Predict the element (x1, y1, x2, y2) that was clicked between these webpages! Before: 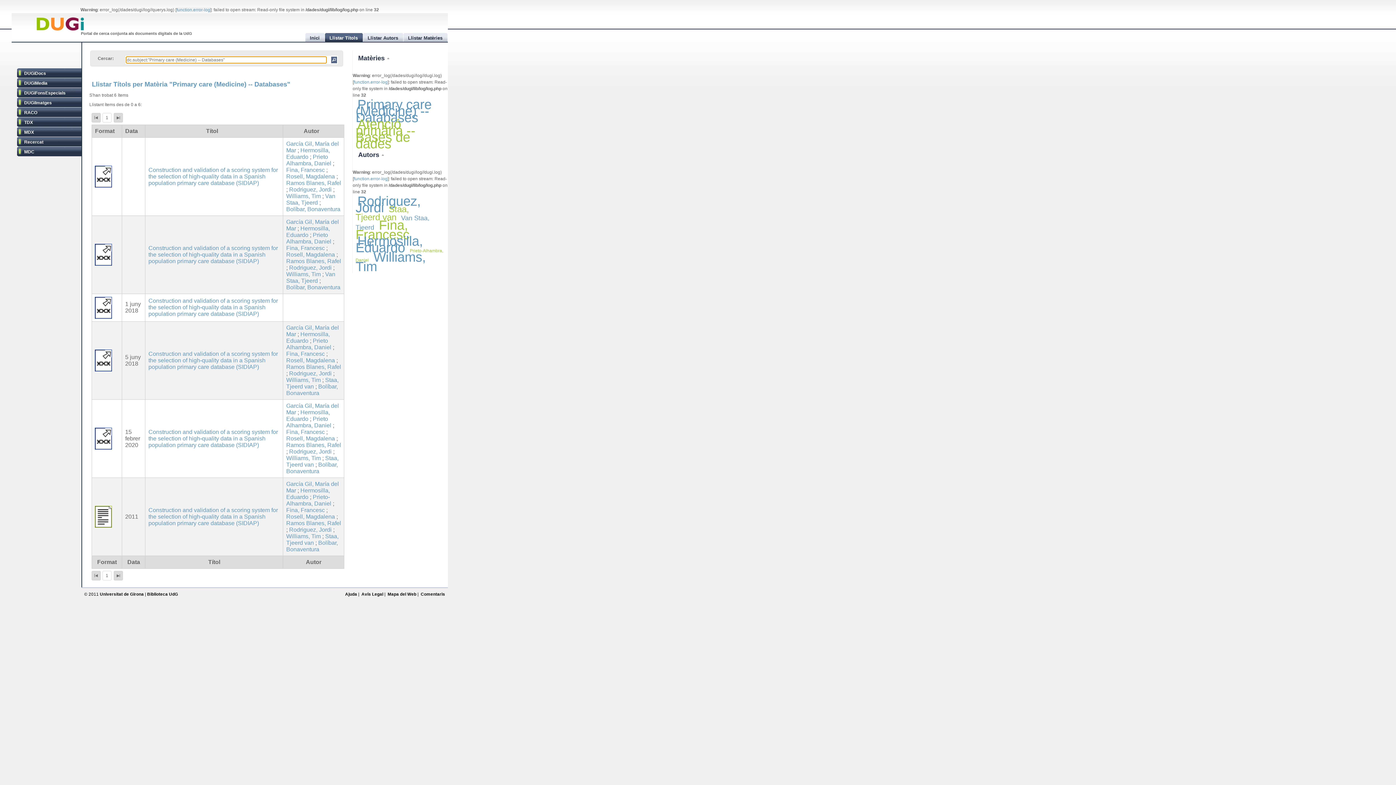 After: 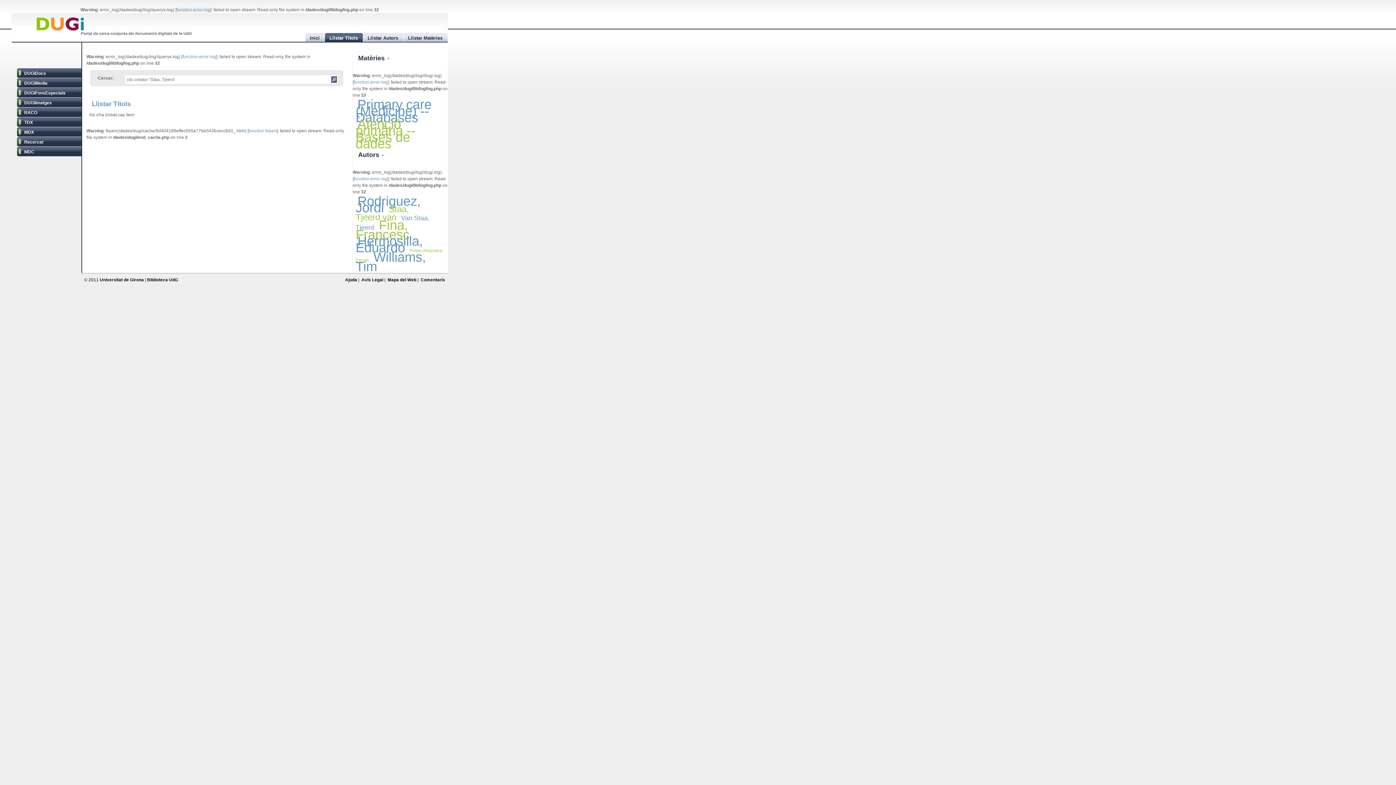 Action: label: Staa, Tjeerd van bbox: (286, 377, 338, 389)